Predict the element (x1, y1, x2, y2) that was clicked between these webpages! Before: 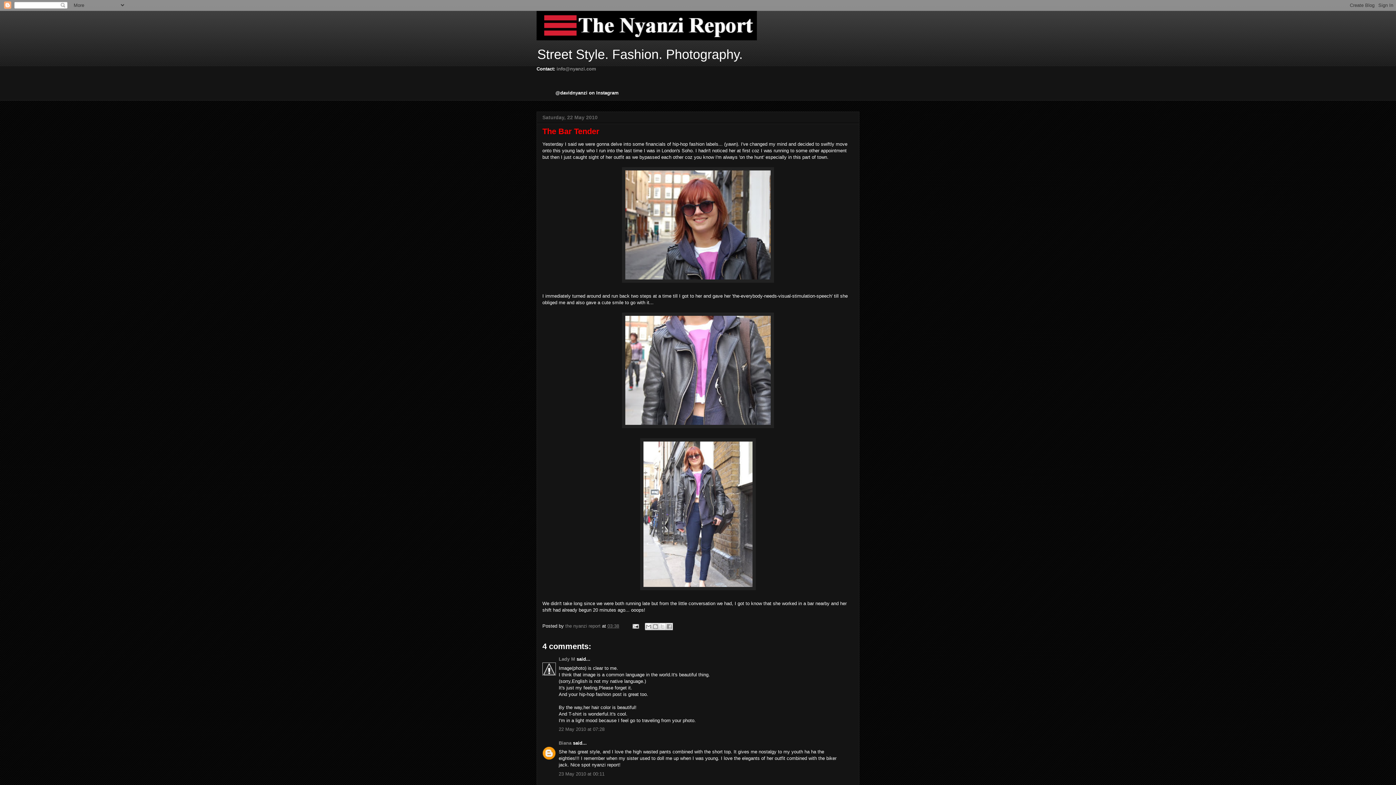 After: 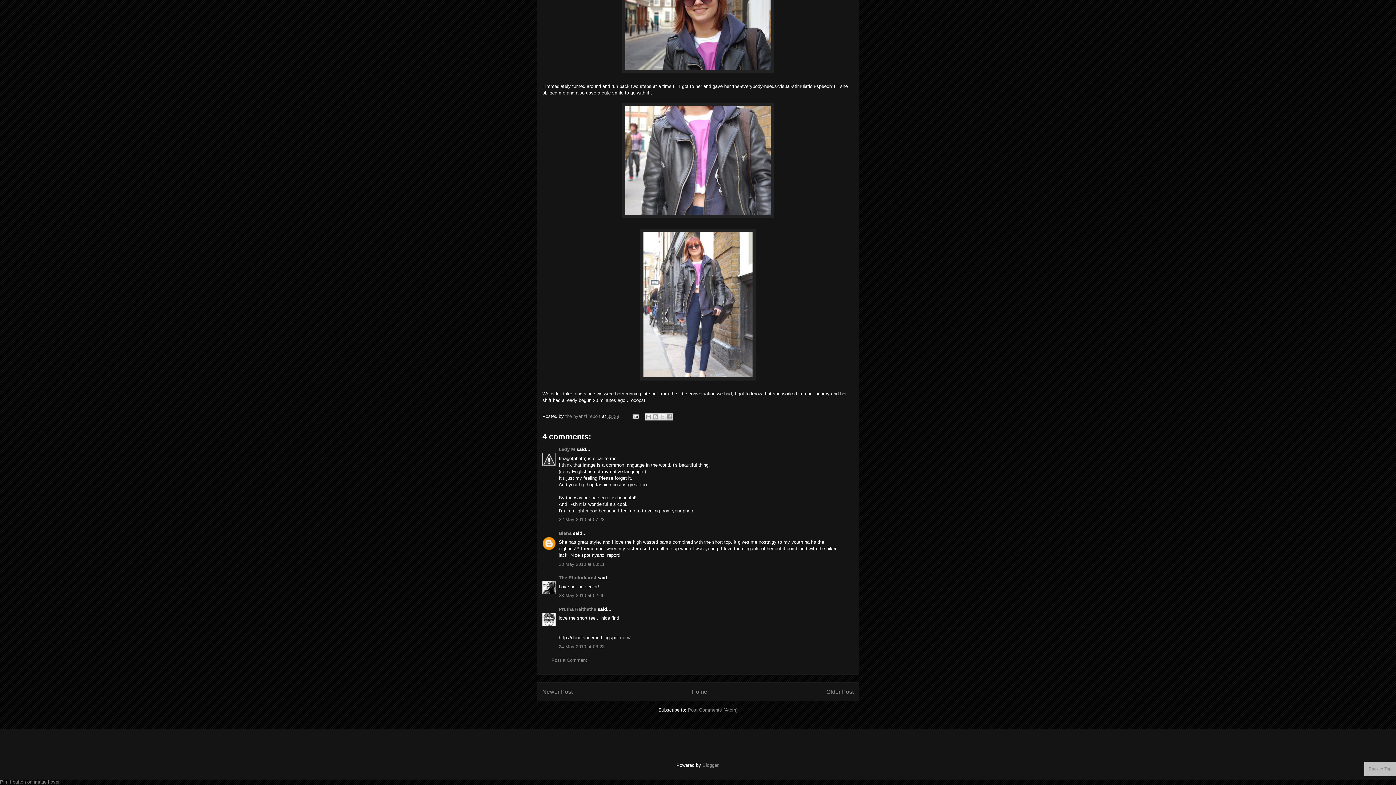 Action: label: 22 May 2010 at 07:28 bbox: (558, 726, 604, 732)